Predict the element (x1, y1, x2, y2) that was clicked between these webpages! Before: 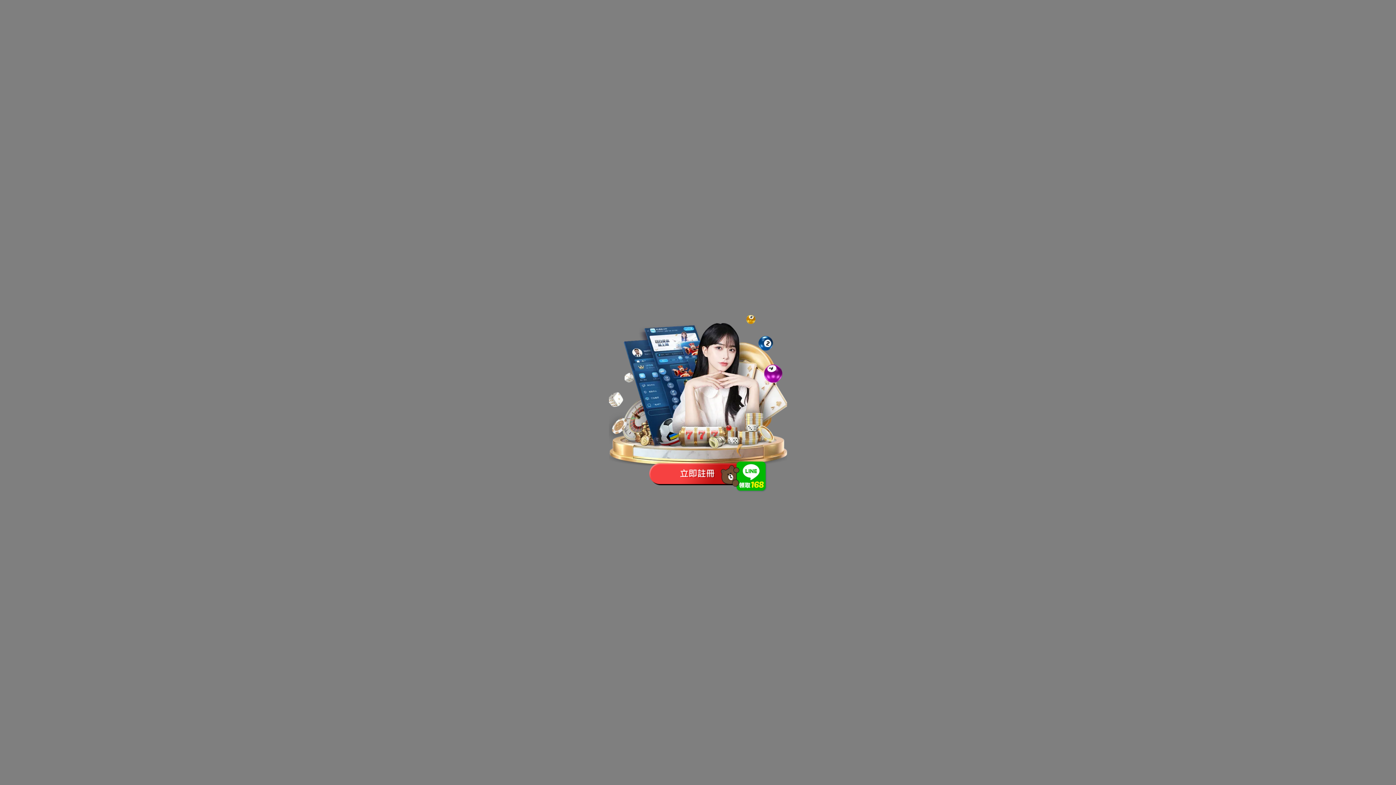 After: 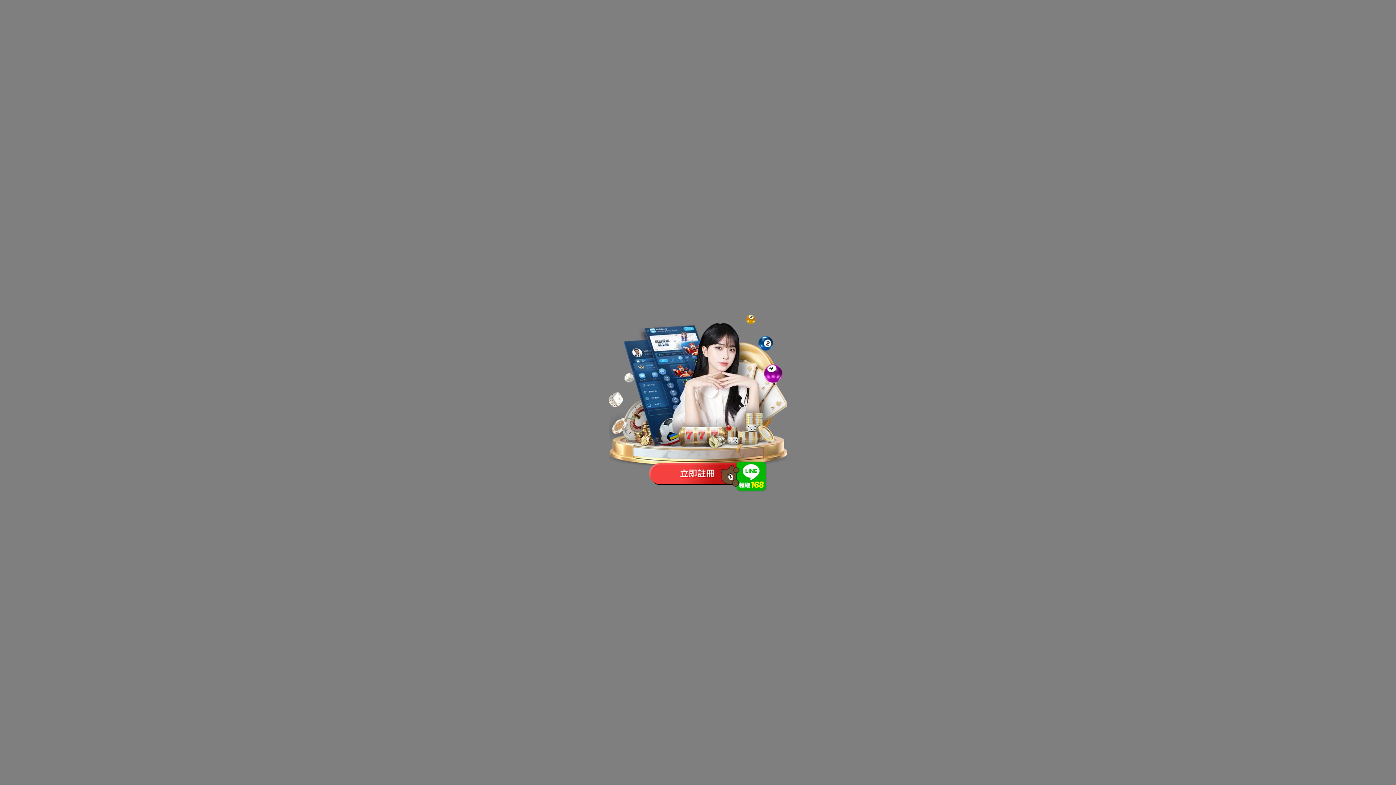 Action: bbox: (720, 461, 770, 492)